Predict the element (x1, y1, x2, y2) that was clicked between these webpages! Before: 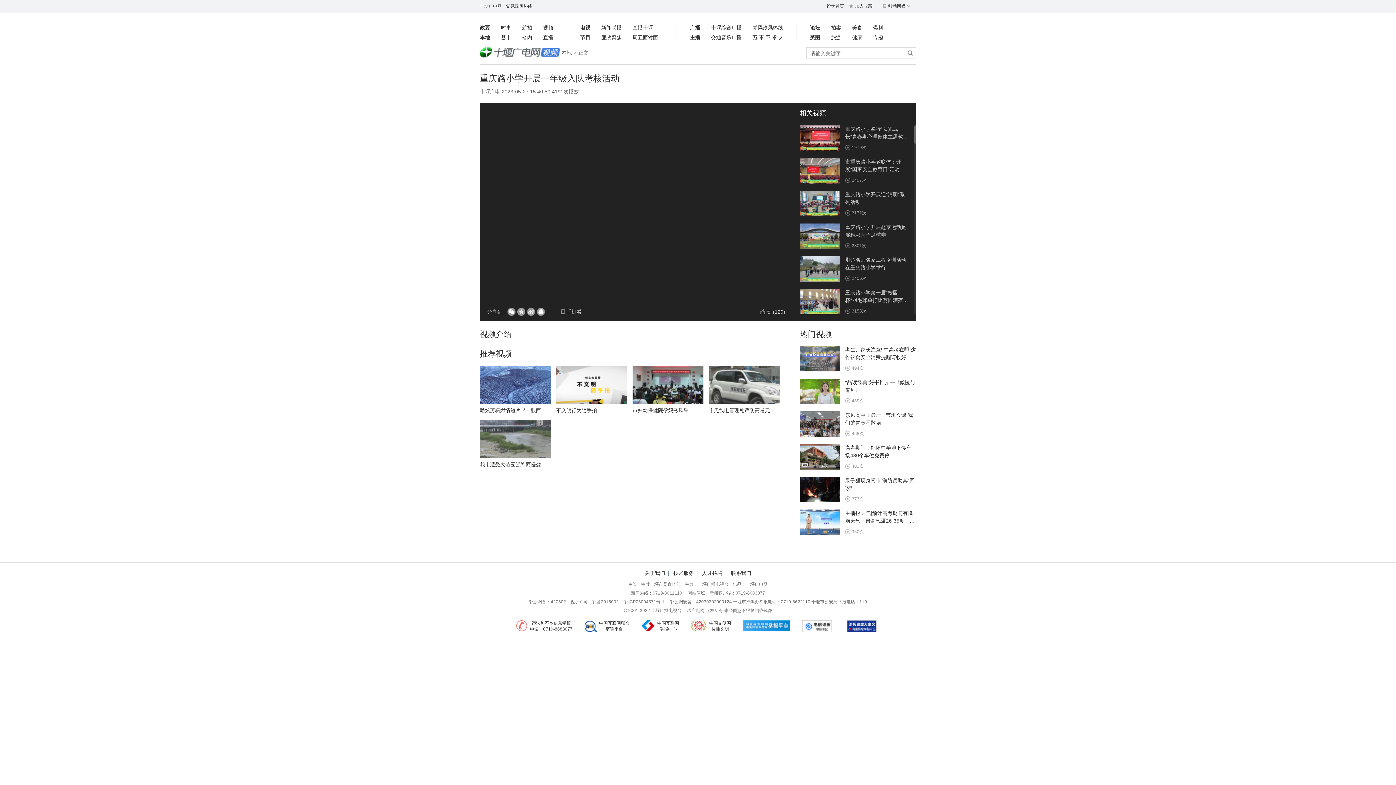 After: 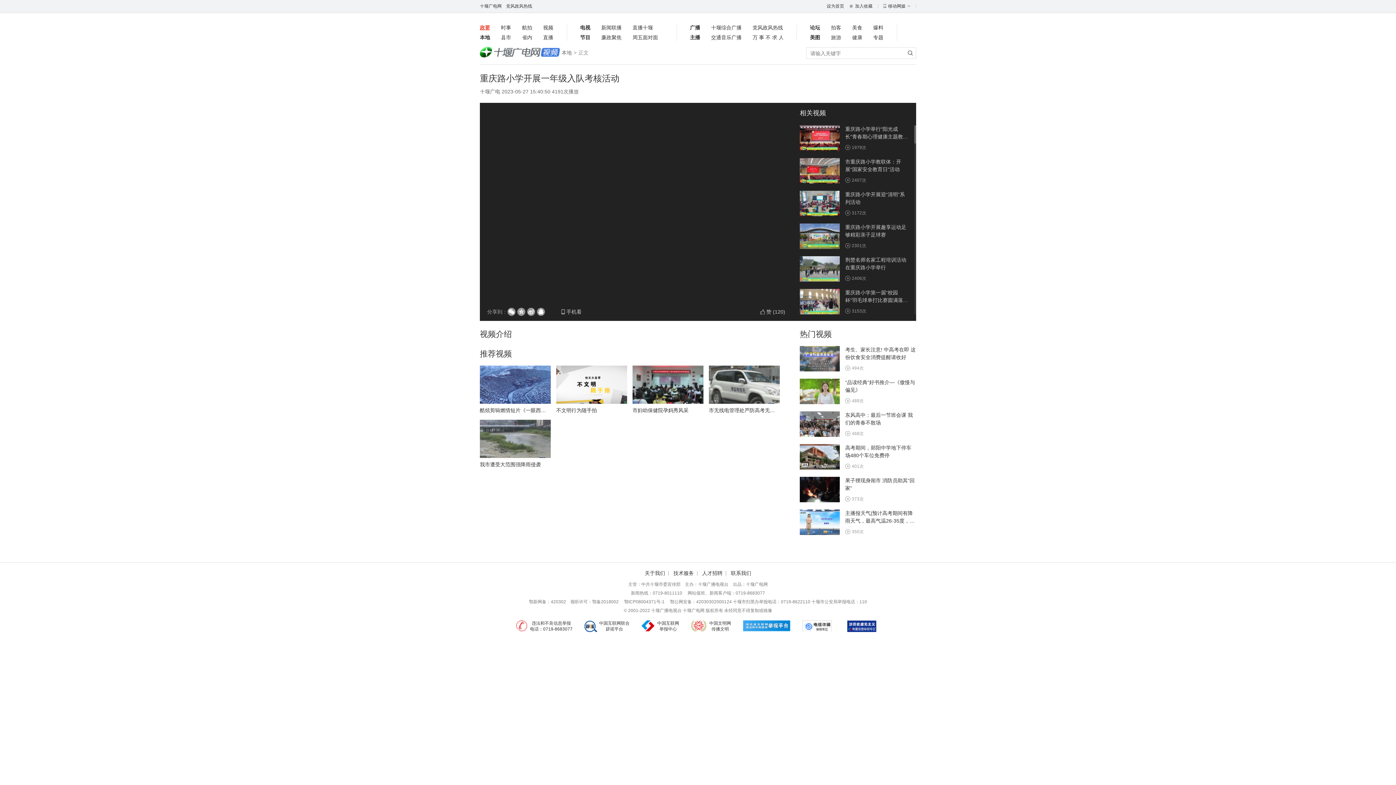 Action: label: 政要 bbox: (480, 24, 490, 31)